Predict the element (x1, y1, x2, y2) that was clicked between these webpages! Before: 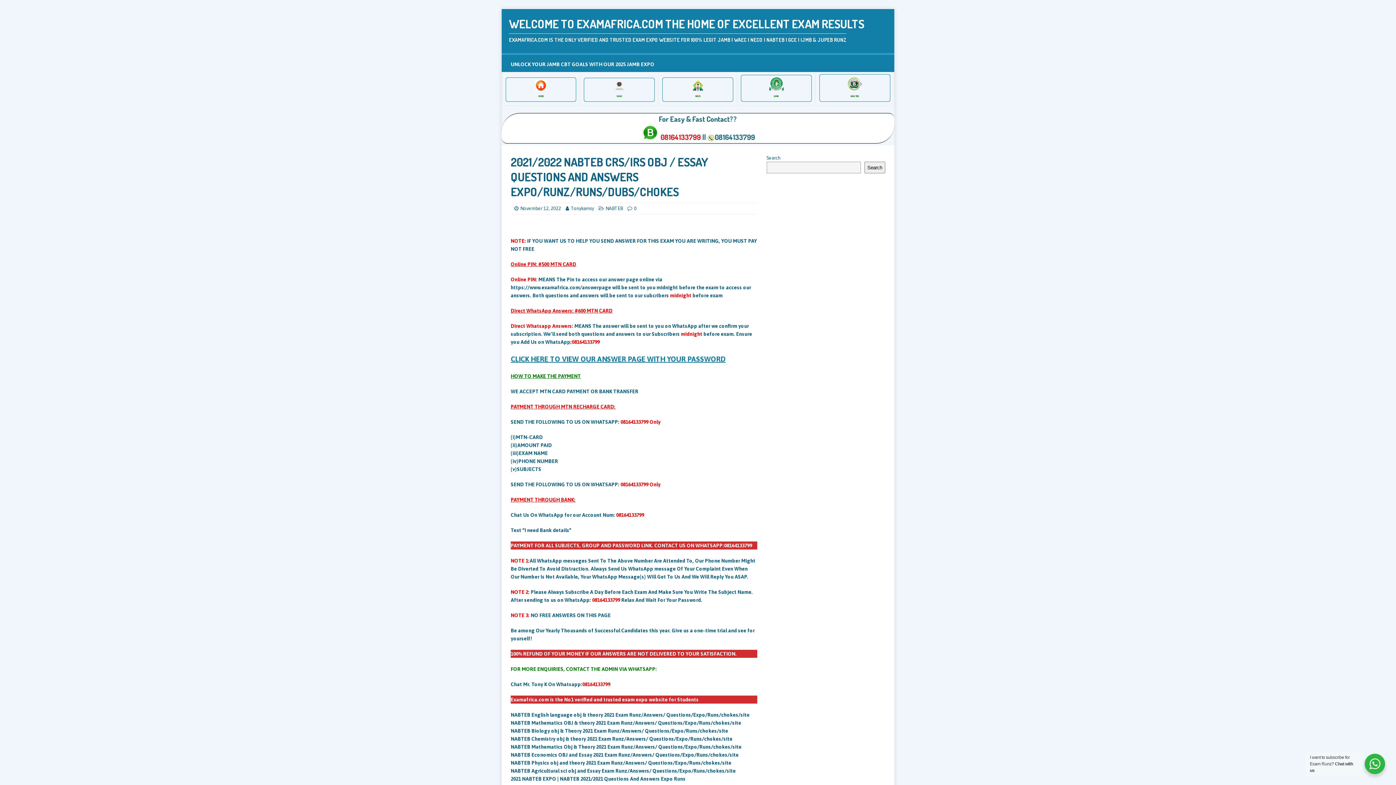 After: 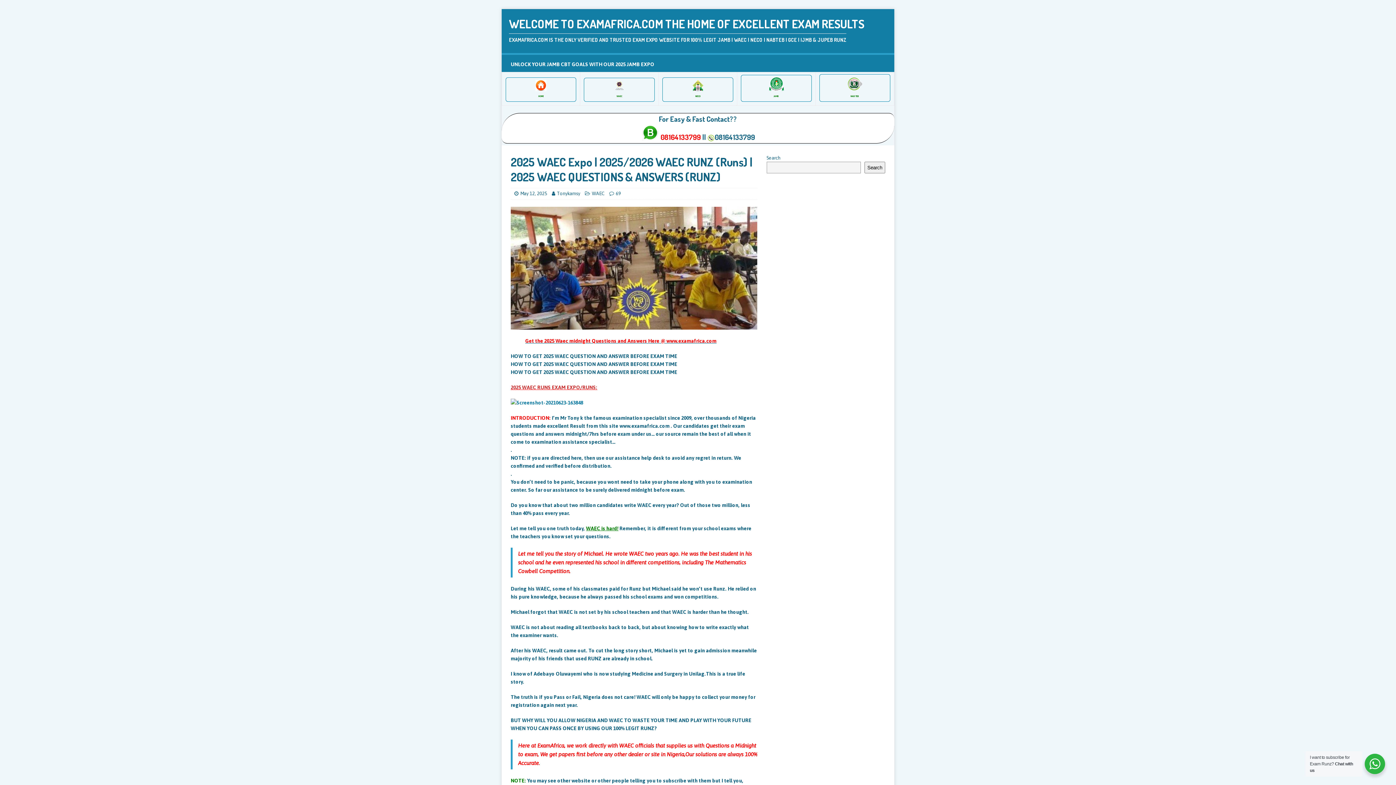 Action: label: 
WAEC bbox: (584, 77, 654, 101)